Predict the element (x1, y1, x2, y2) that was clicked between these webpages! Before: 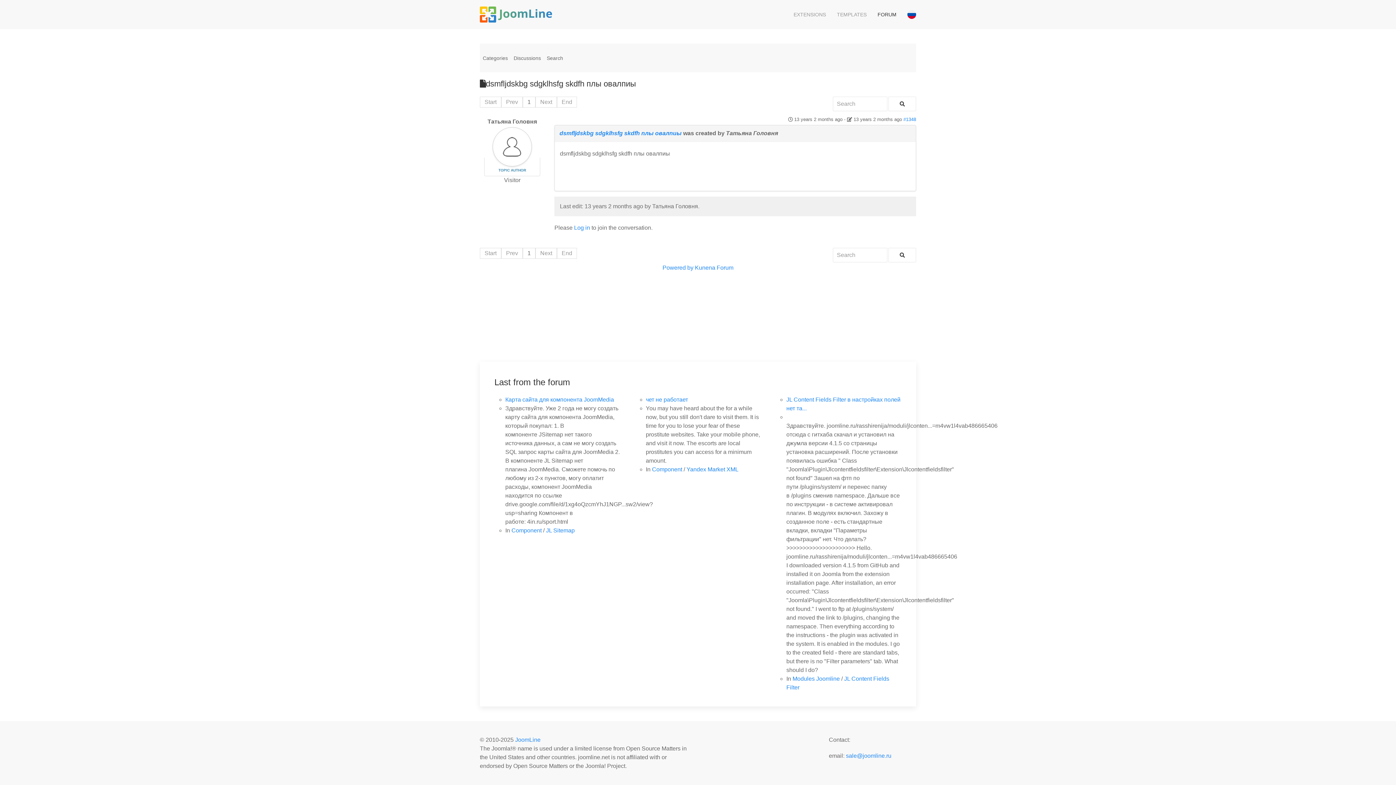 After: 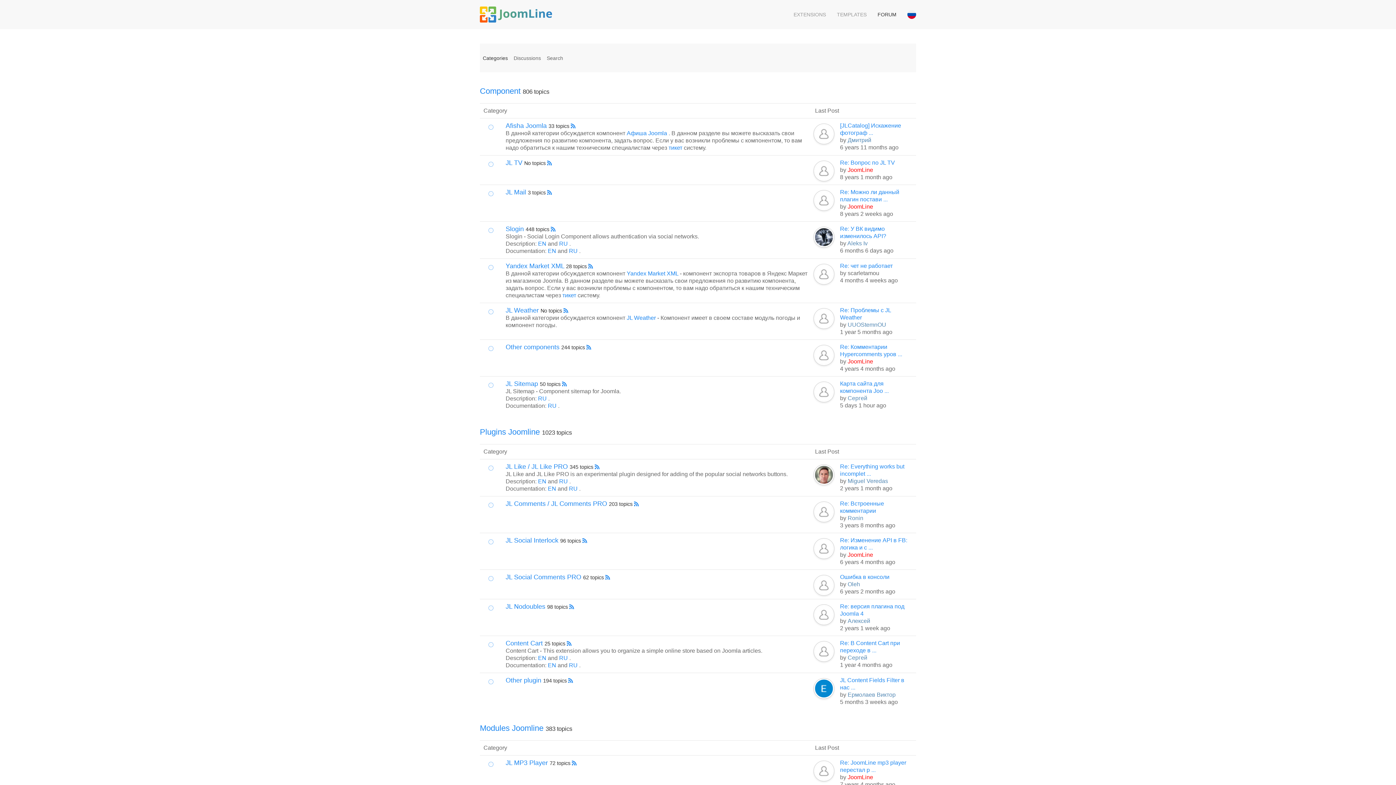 Action: bbox: (480, 43, 510, 72) label: Categories